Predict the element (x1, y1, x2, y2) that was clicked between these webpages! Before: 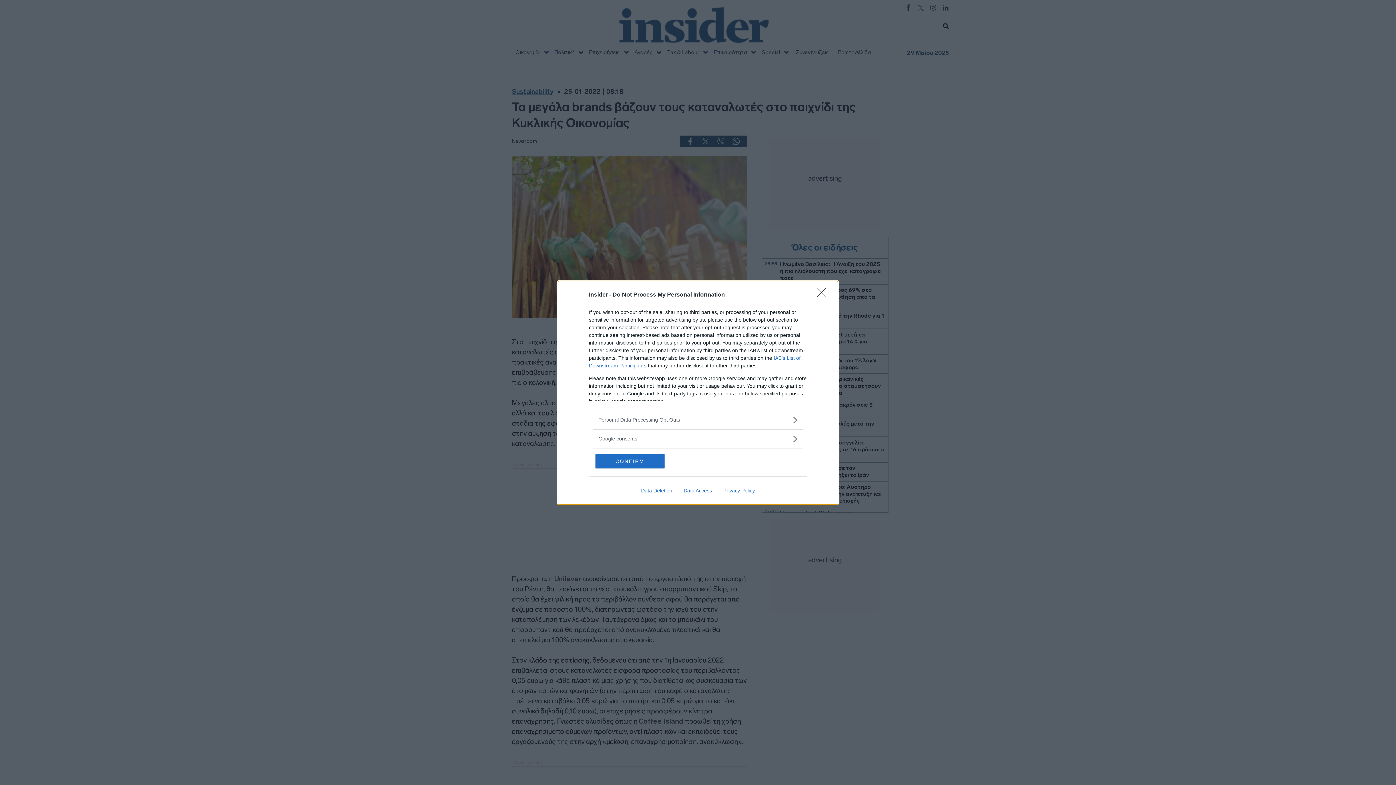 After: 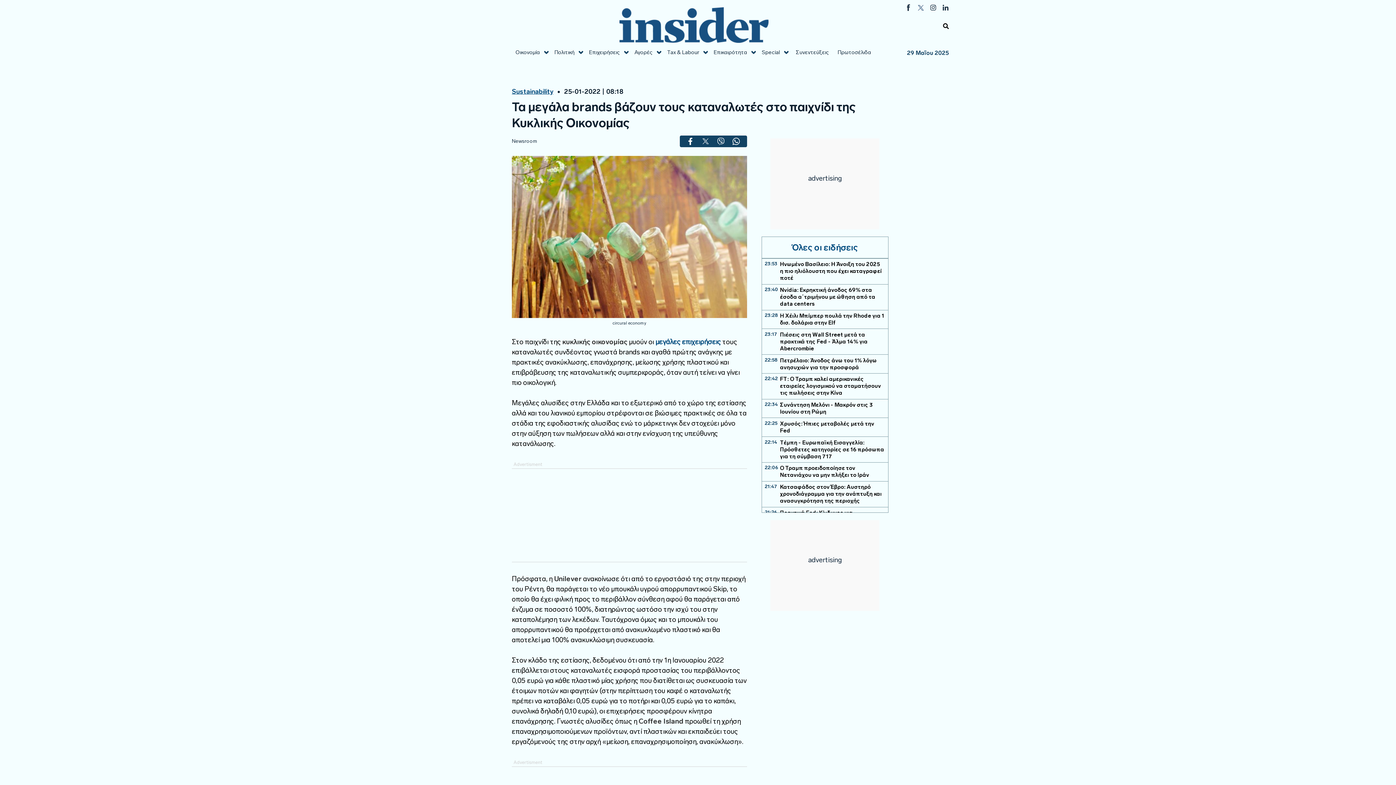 Action: label: Close bbox: (817, 288, 830, 302)